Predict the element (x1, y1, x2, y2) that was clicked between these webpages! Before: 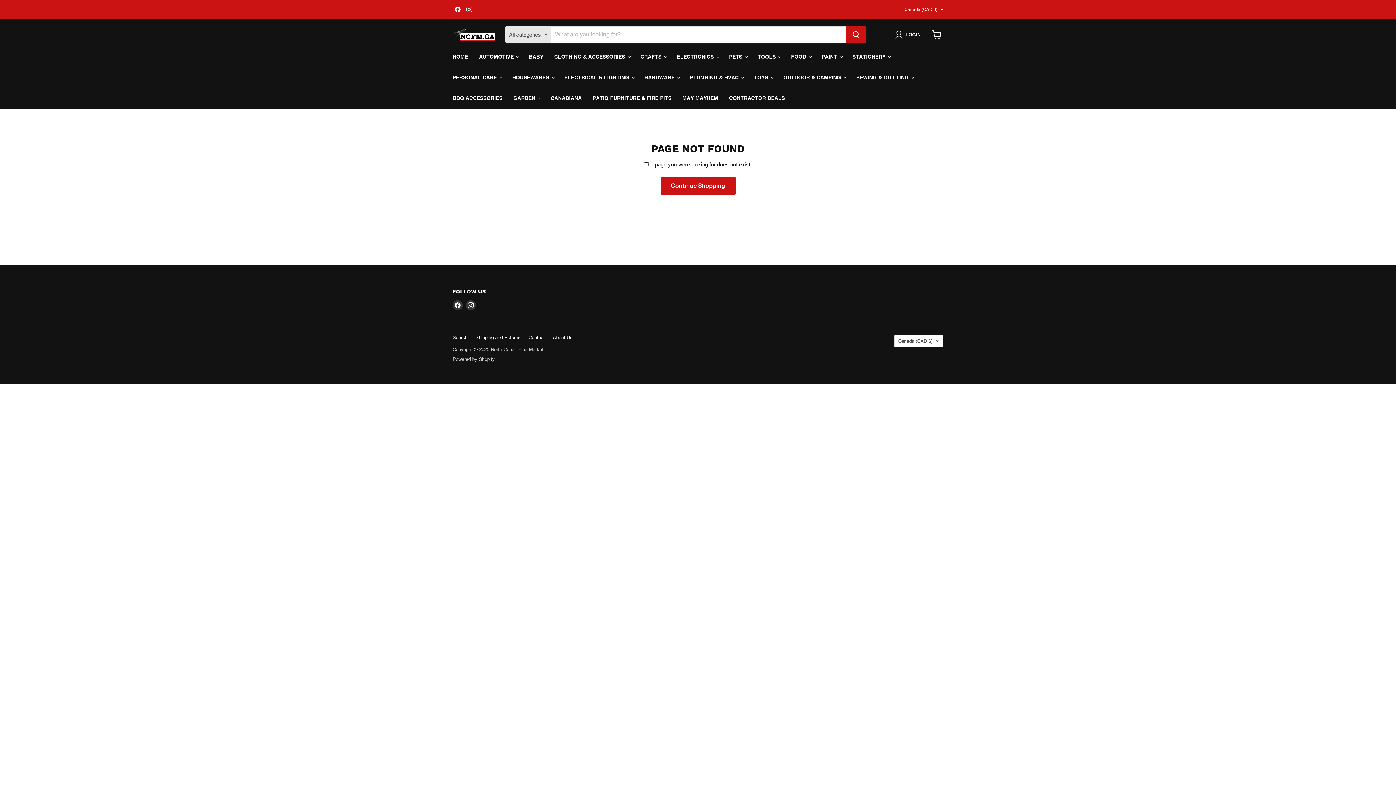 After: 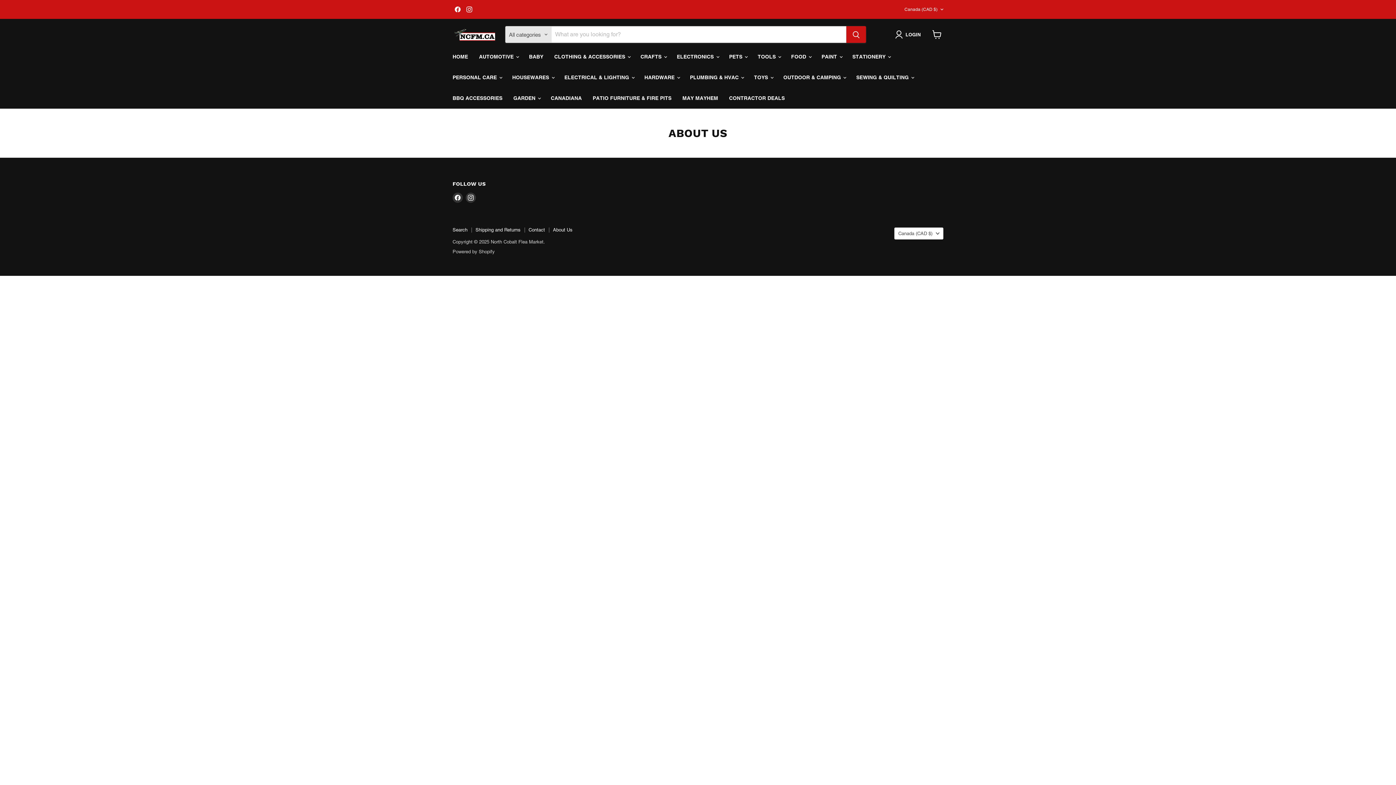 Action: bbox: (553, 334, 572, 340) label: About Us